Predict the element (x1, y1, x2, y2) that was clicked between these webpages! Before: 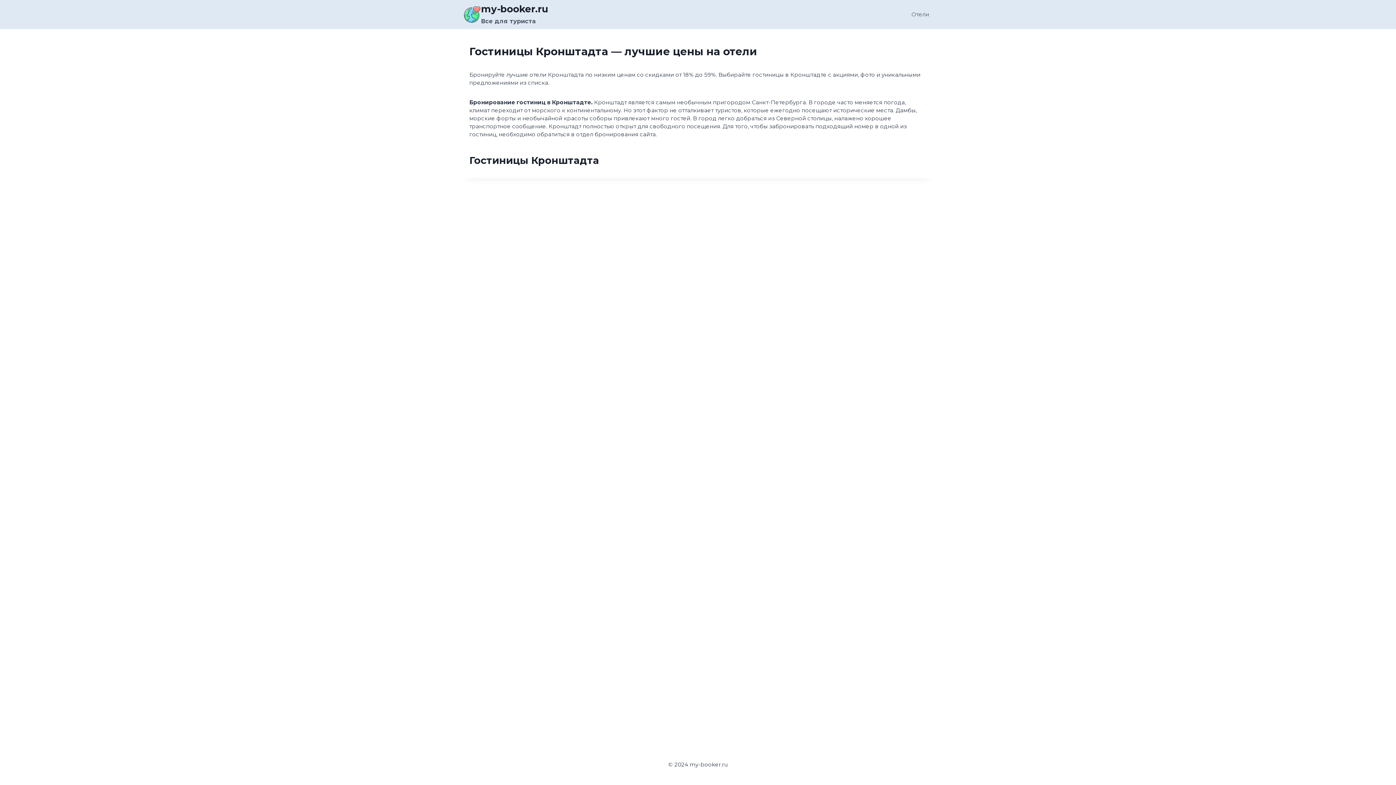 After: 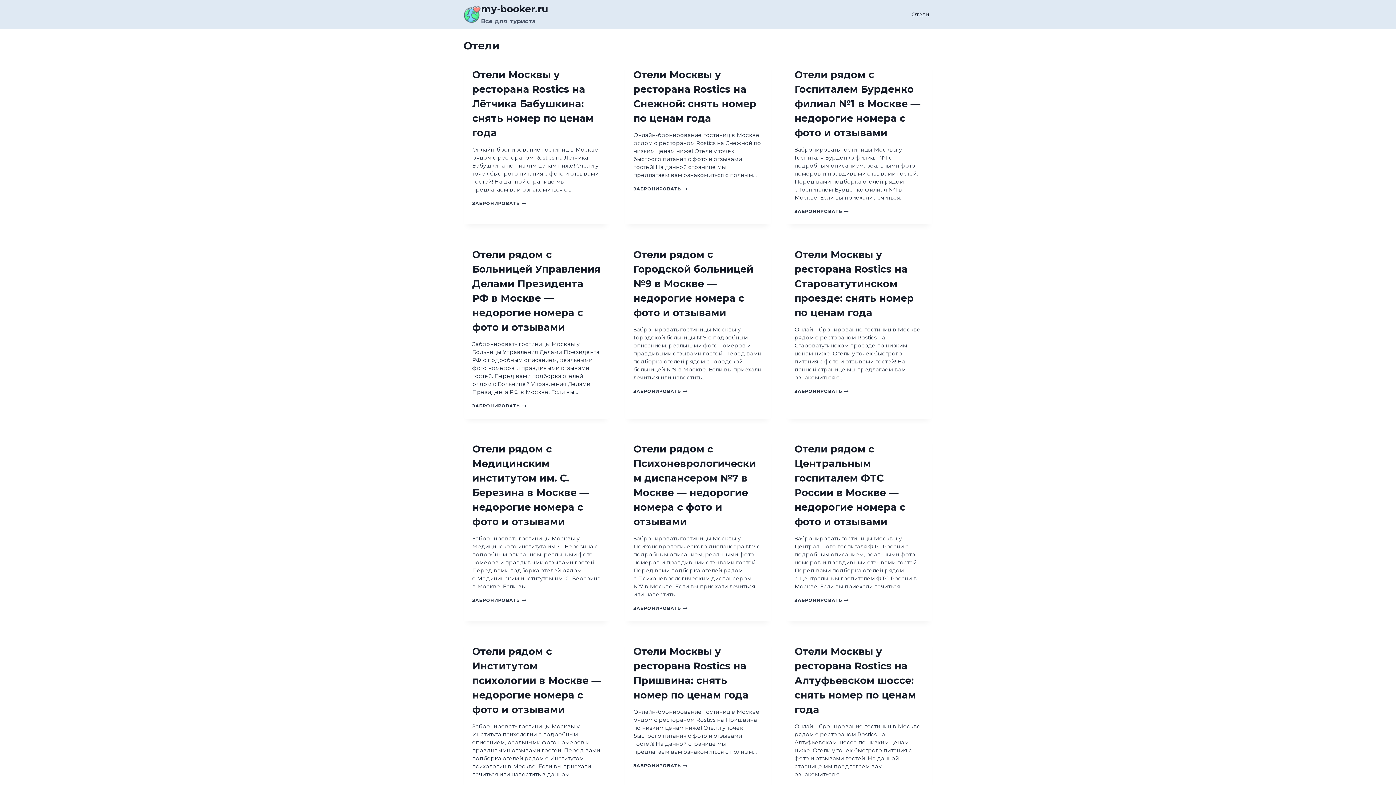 Action: label: Отели bbox: (908, 7, 932, 21)